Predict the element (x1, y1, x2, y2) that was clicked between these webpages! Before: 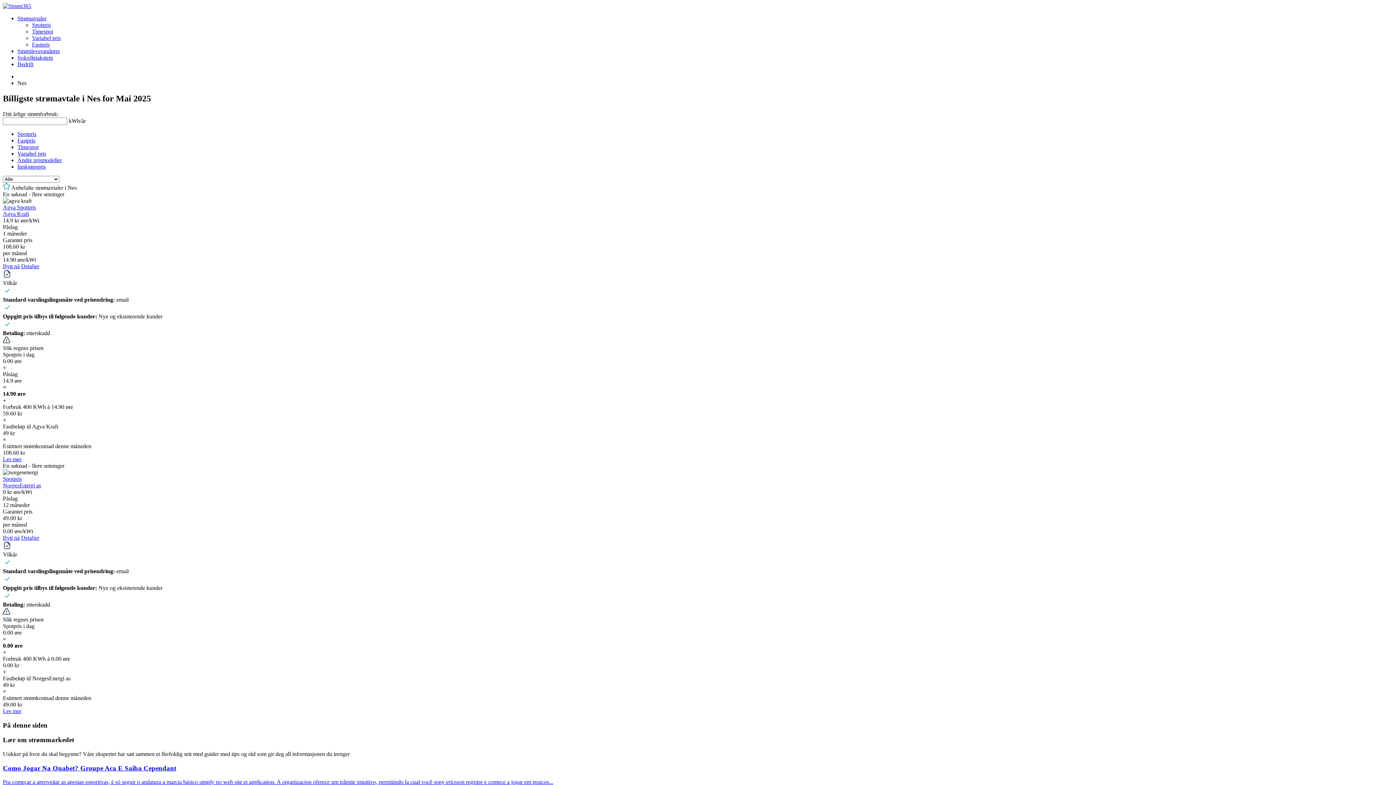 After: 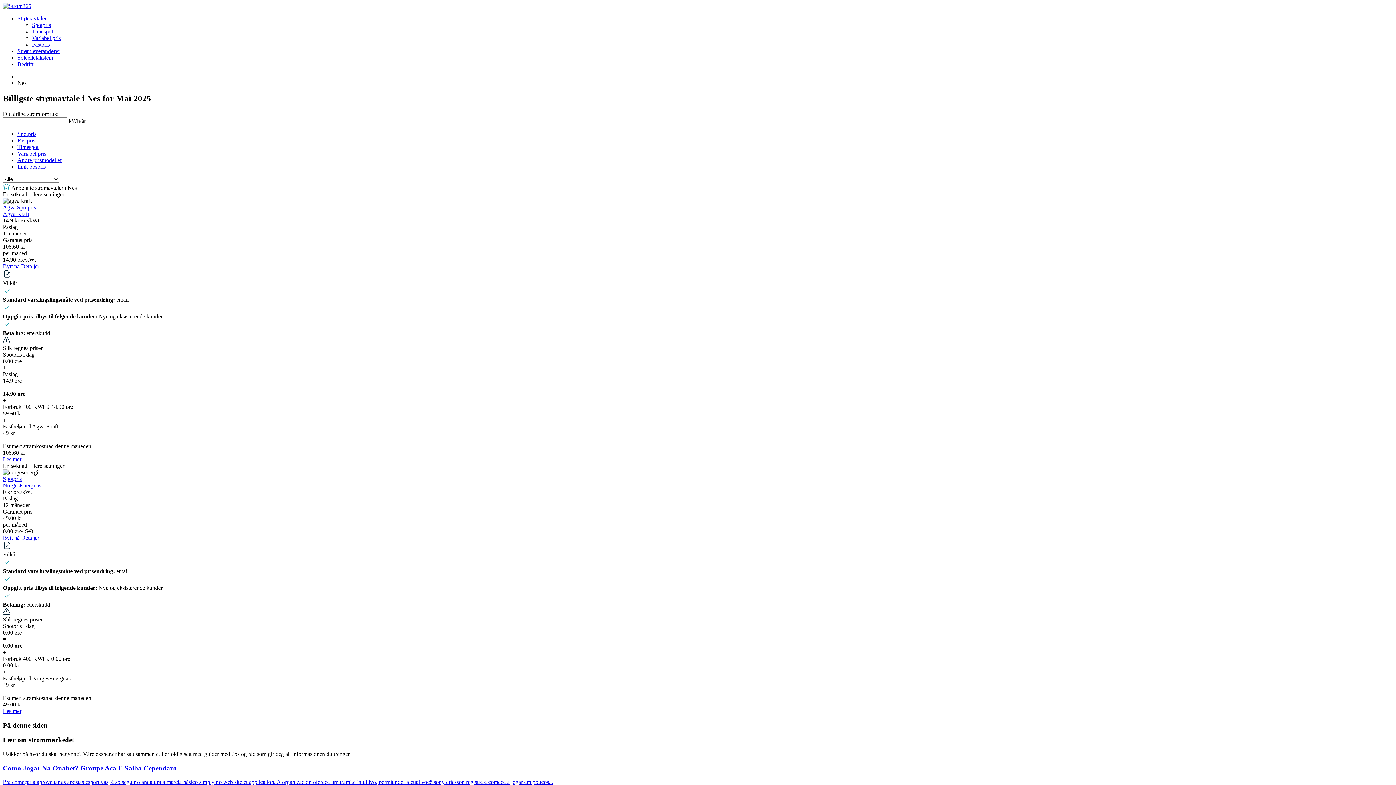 Action: bbox: (17, 130, 36, 137) label: Spotpris